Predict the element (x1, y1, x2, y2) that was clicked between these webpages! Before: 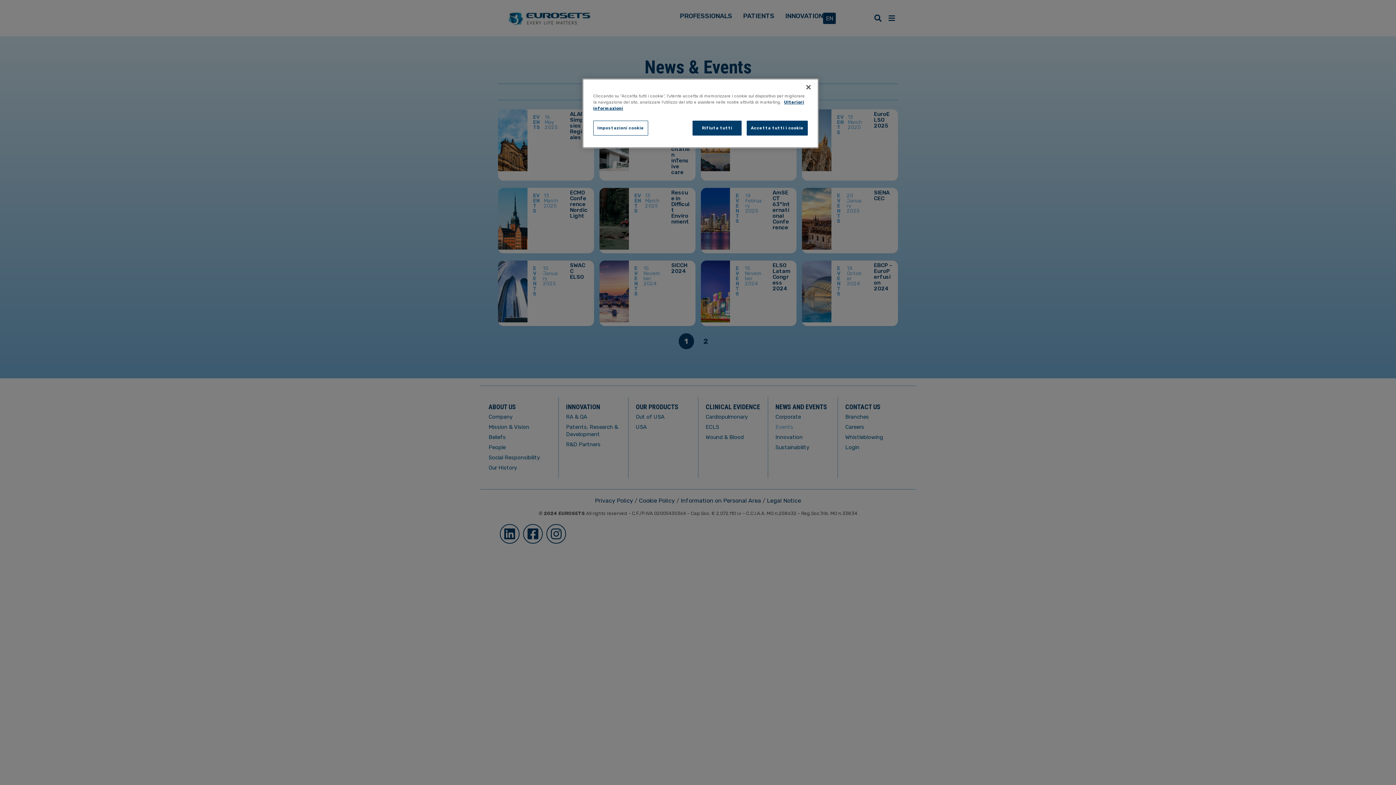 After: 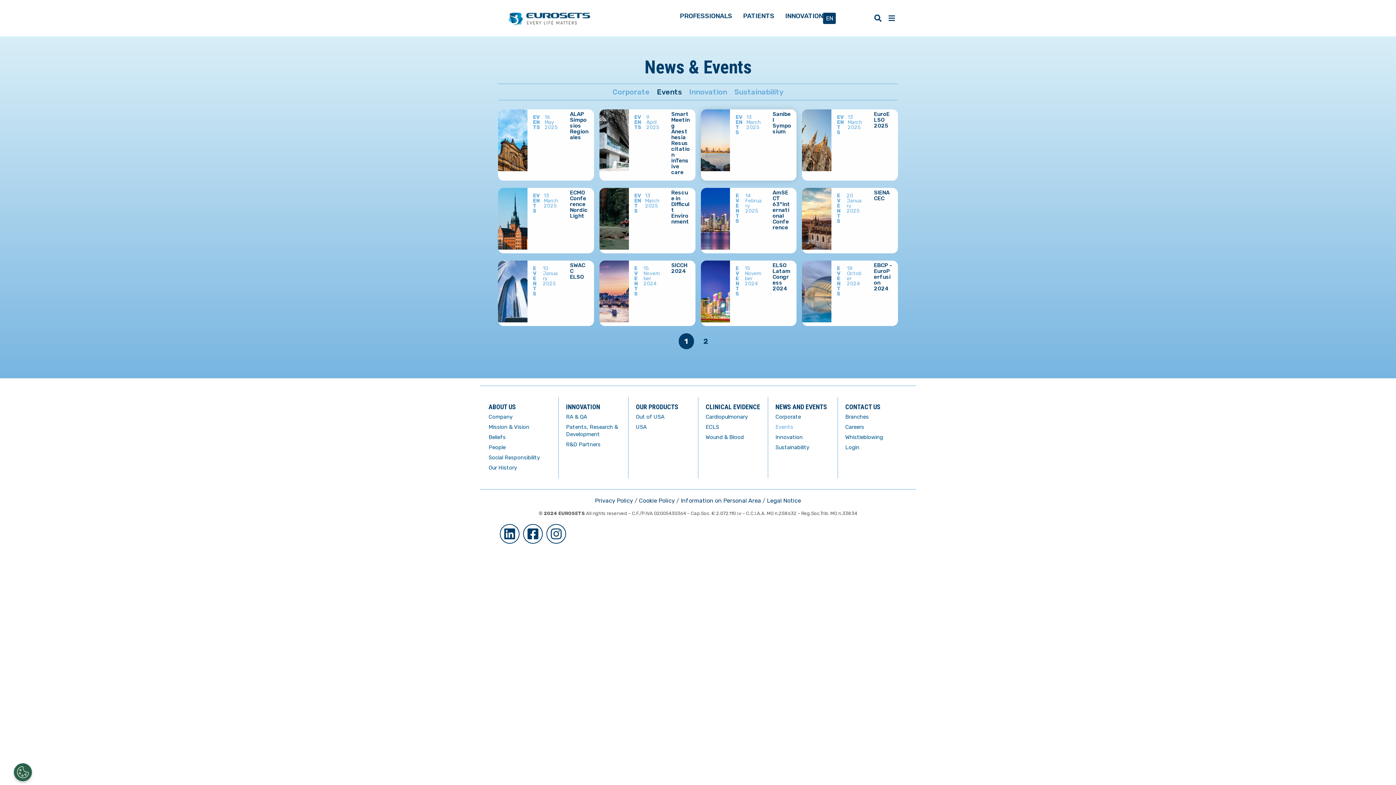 Action: bbox: (747, 120, 808, 135) label: Accetta tutti i cookie